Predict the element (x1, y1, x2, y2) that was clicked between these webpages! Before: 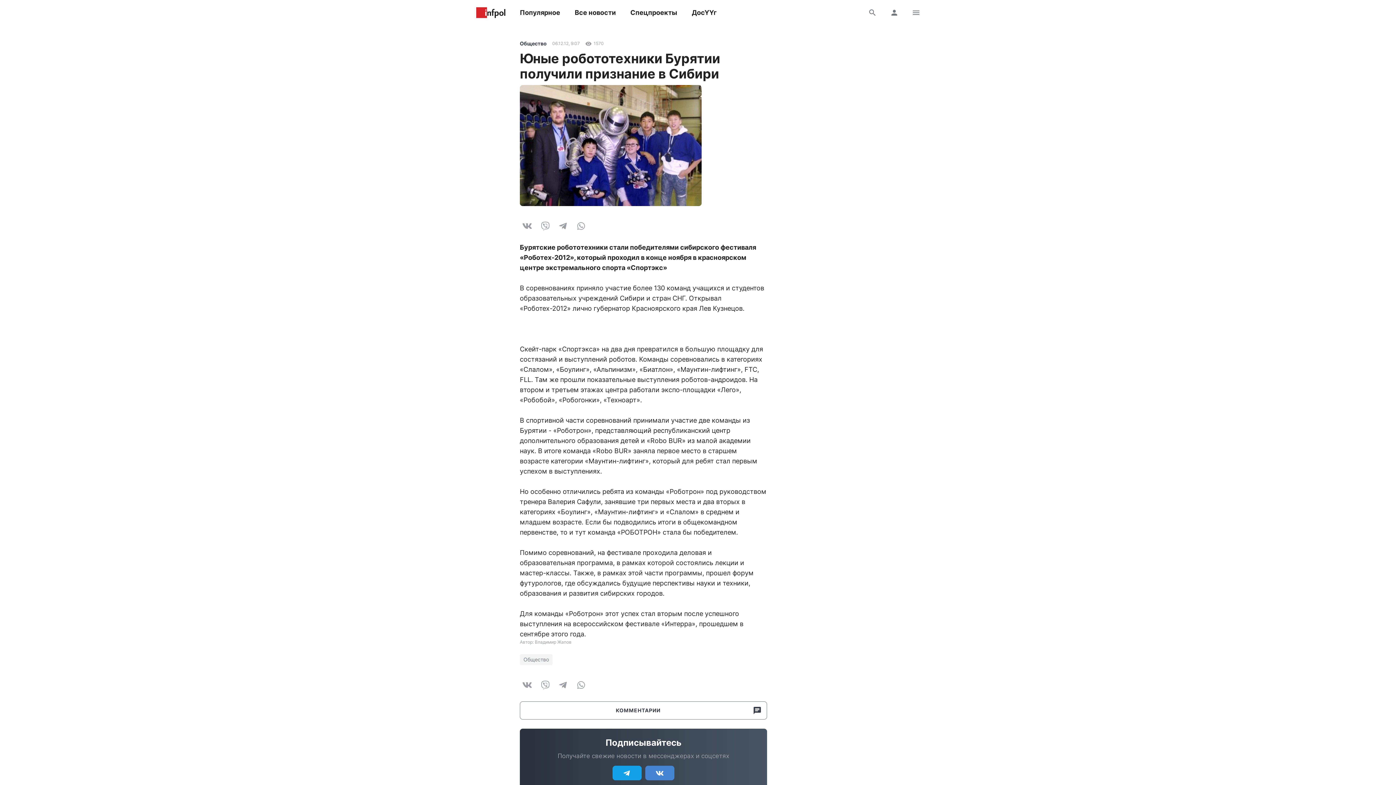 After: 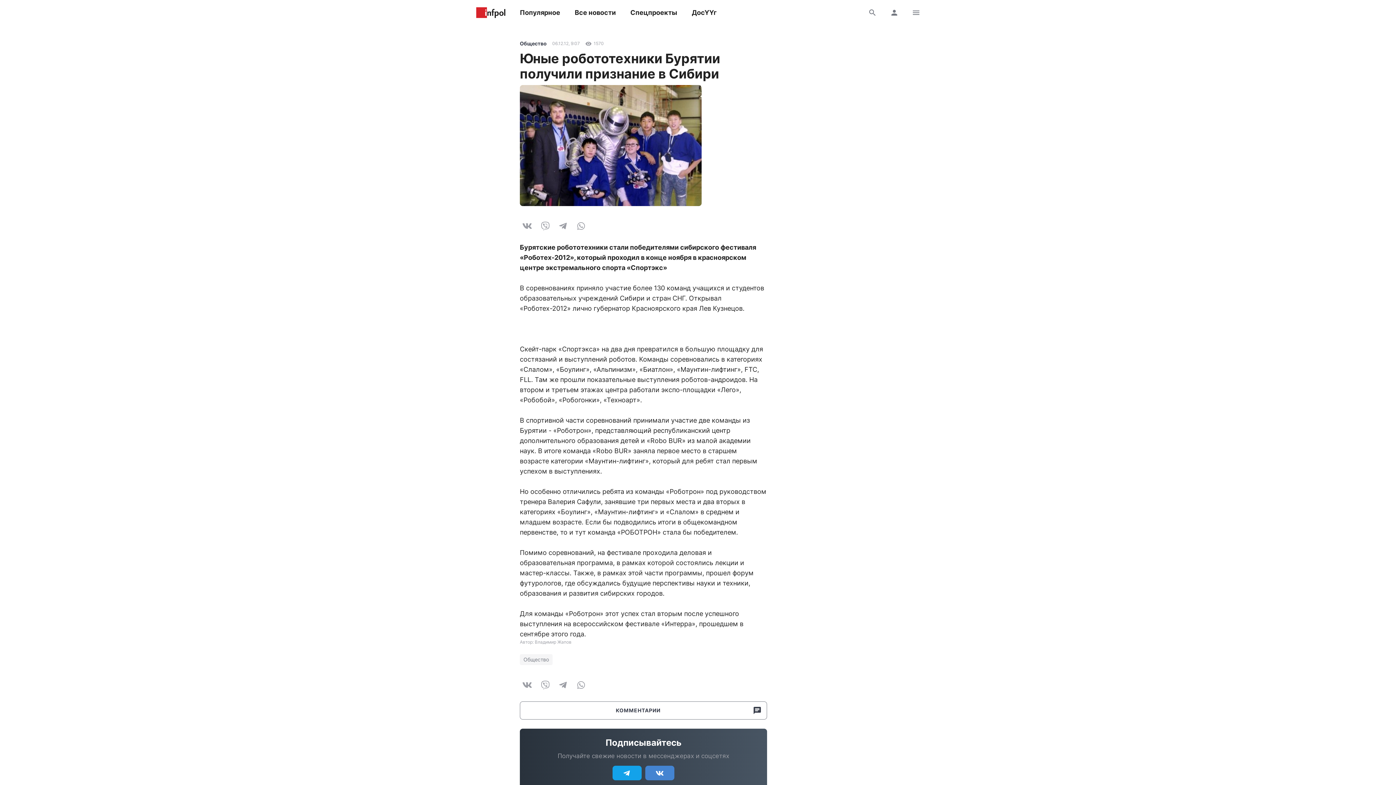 Action: bbox: (645, 766, 674, 780)